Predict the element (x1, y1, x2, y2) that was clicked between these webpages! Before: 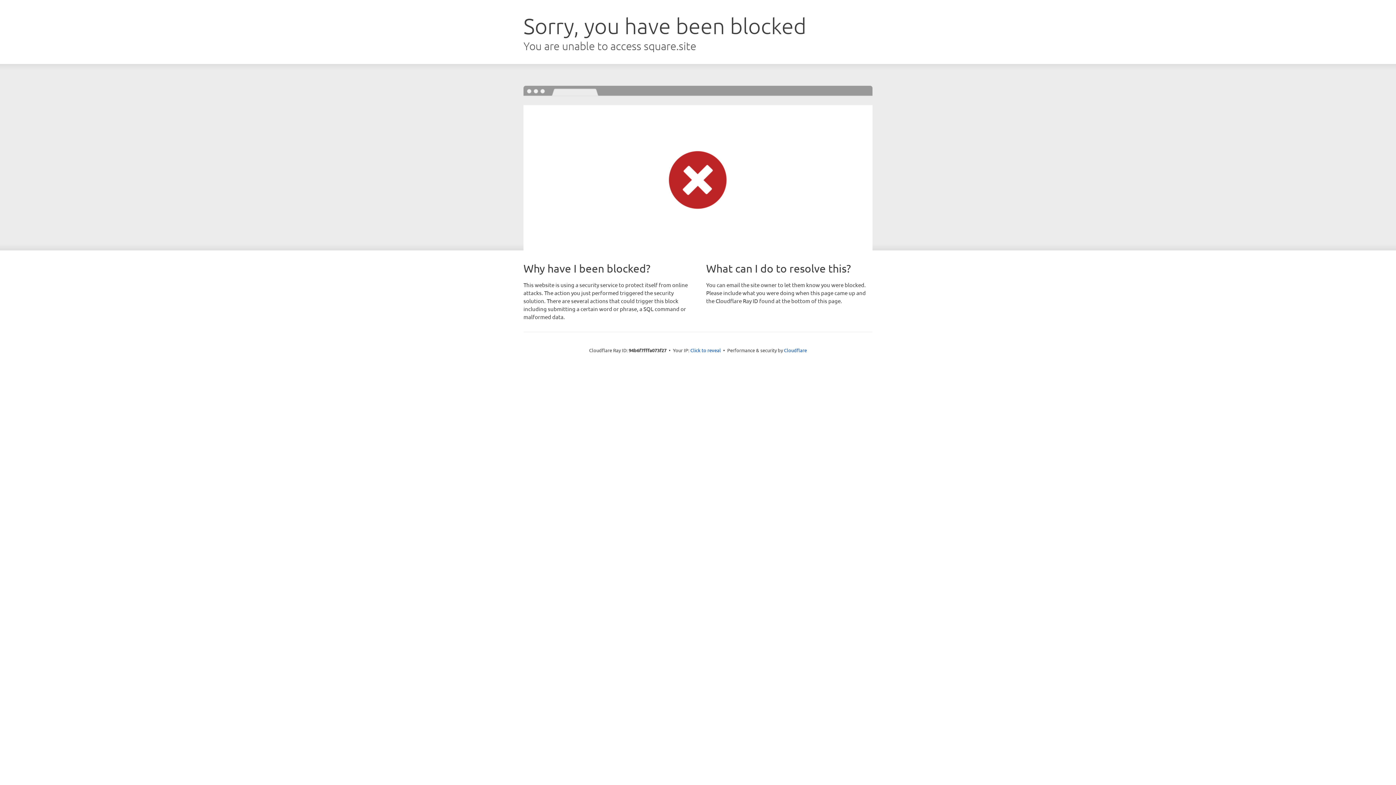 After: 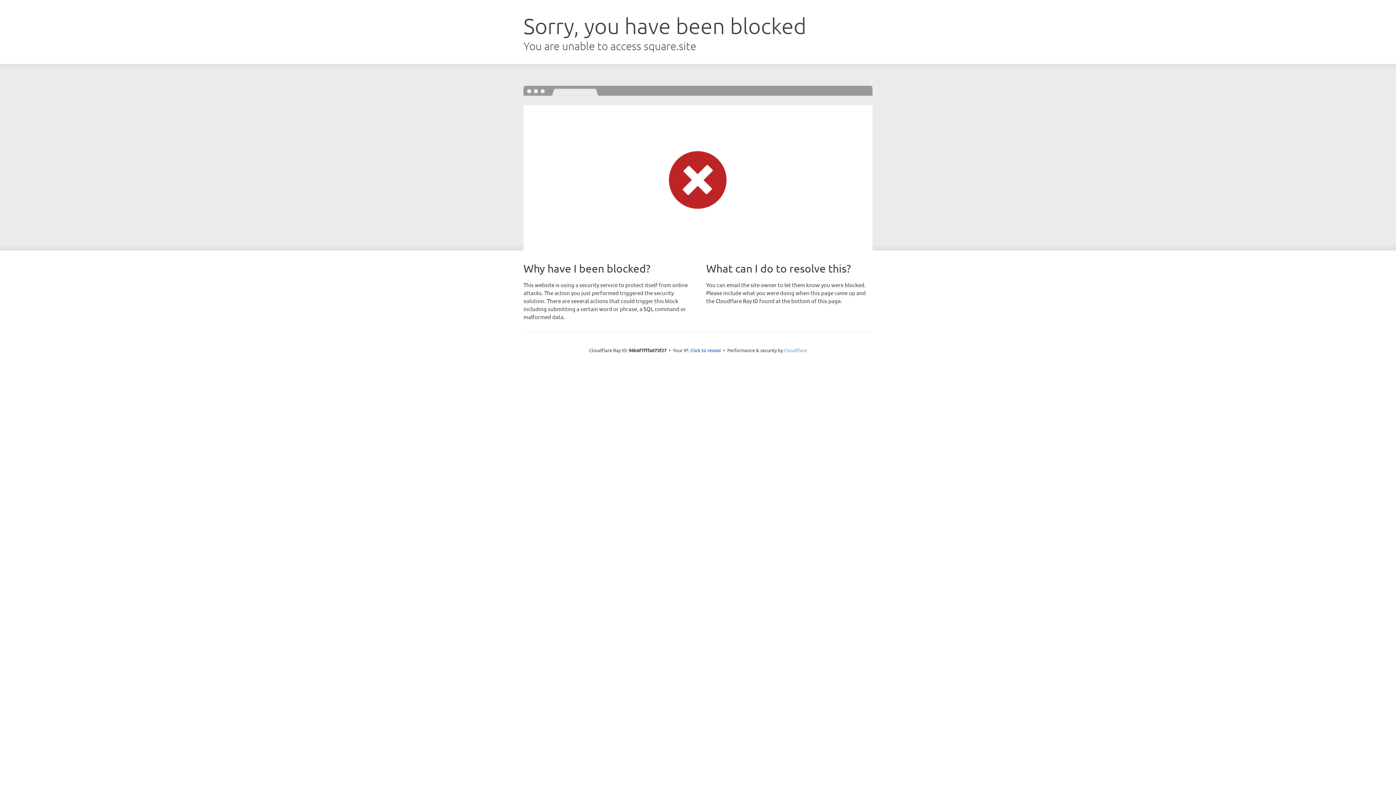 Action: bbox: (784, 347, 807, 353) label: Cloudflare